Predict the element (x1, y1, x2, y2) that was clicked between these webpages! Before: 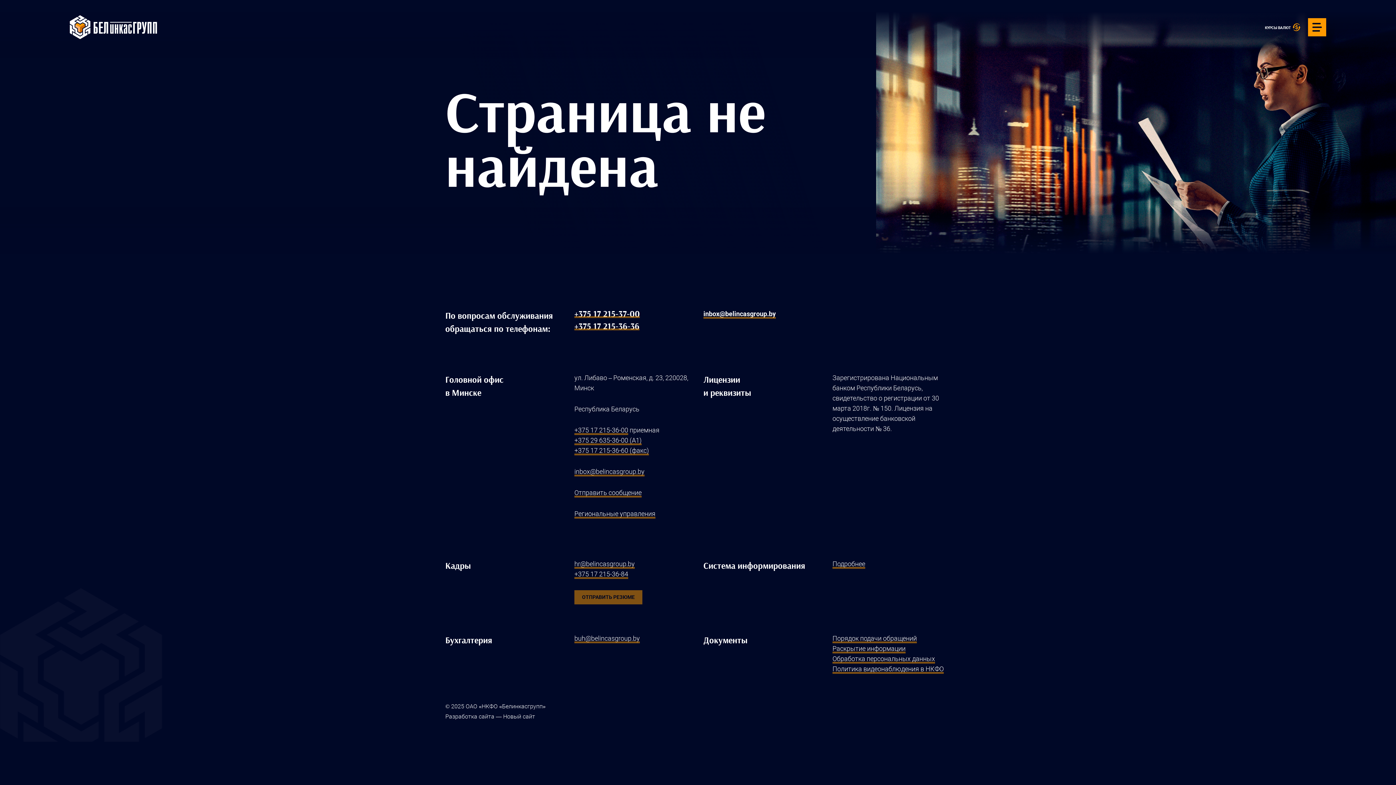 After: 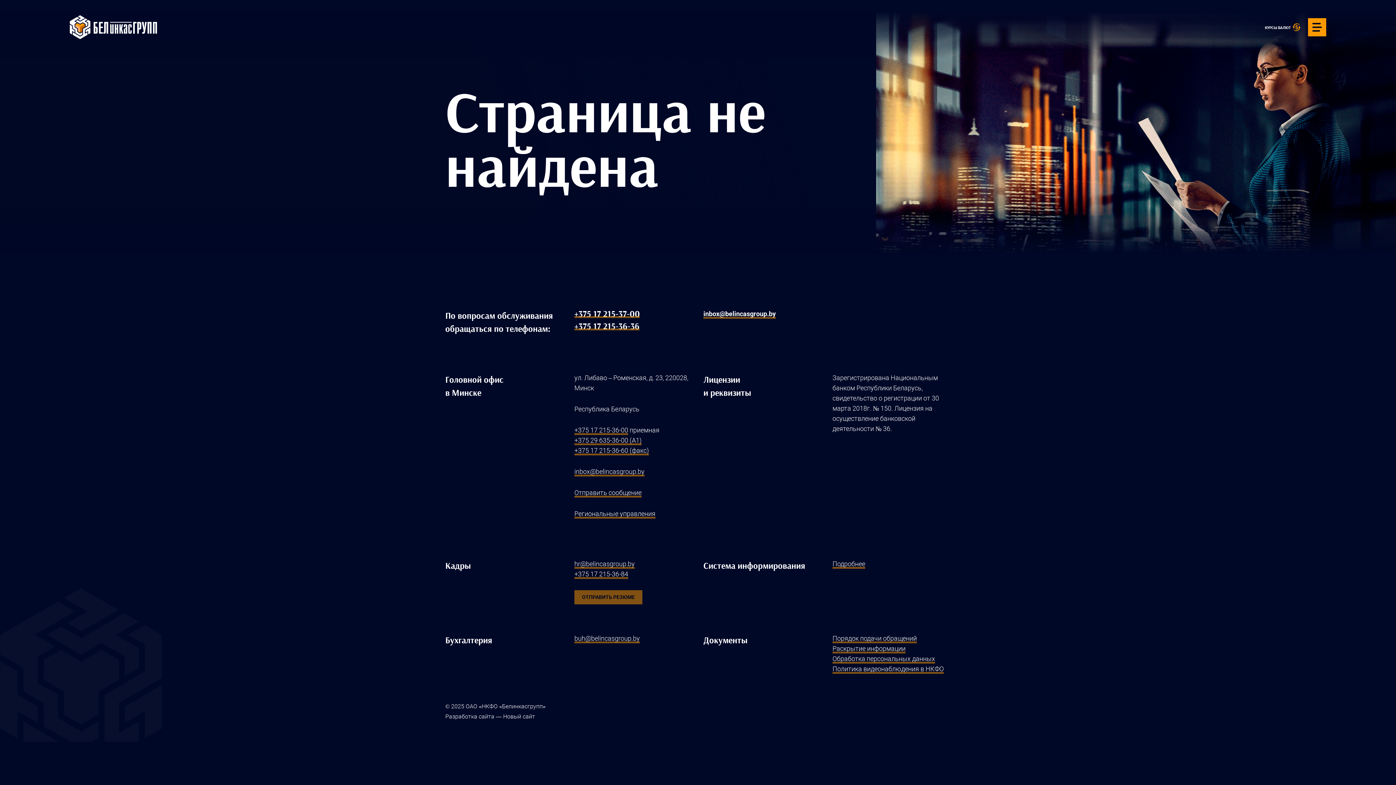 Action: label: Региональные управления bbox: (574, 509, 655, 519)